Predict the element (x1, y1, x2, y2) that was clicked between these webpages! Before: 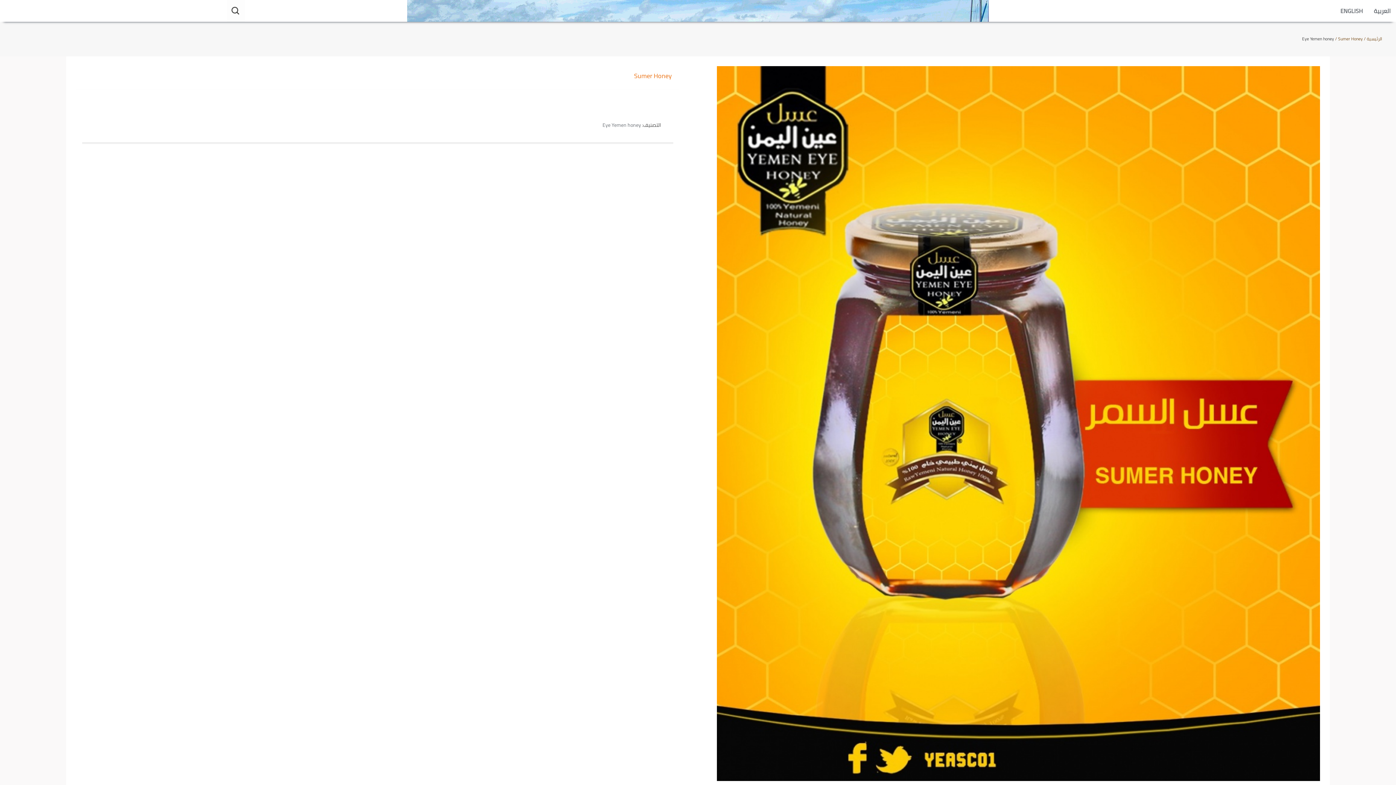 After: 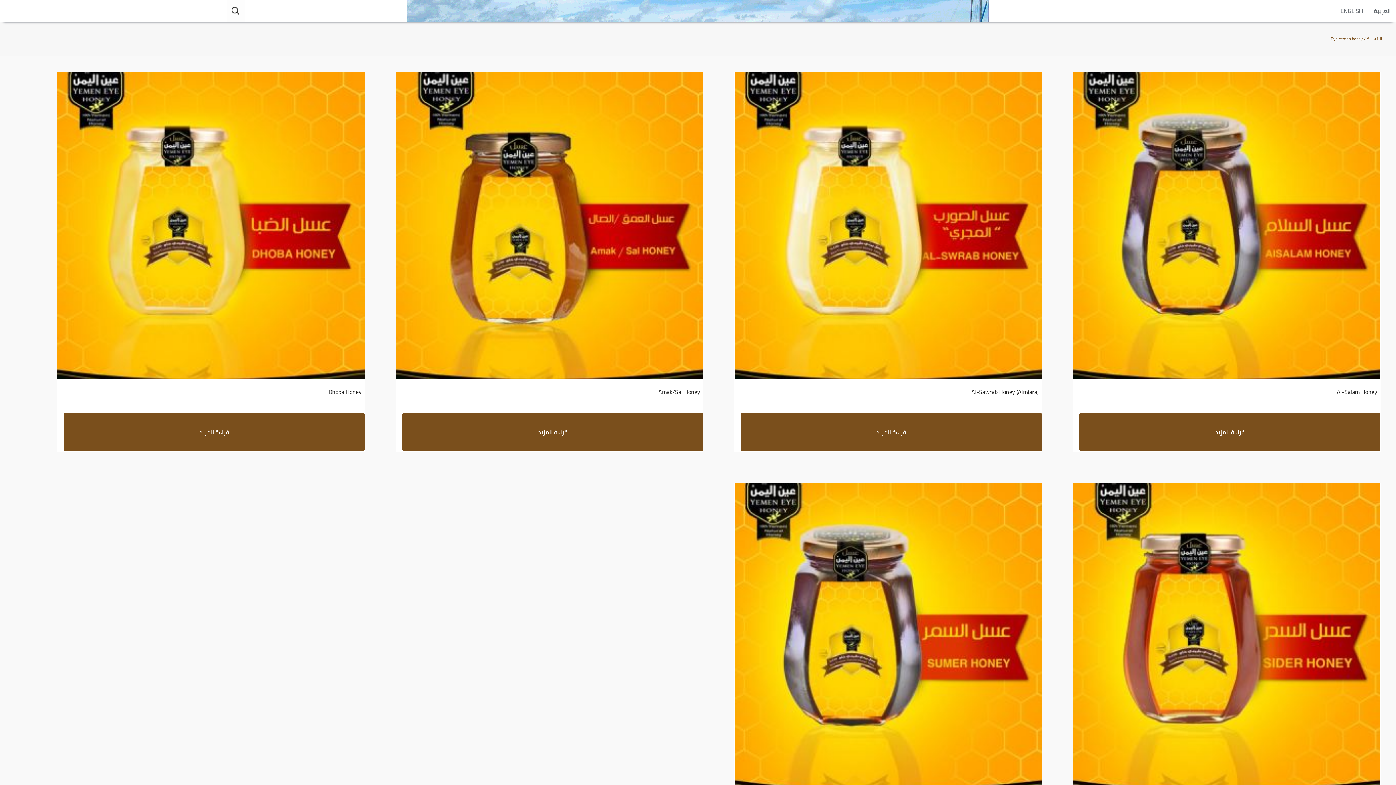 Action: bbox: (1302, 34, 1334, 43) label: Eye Yemen honey